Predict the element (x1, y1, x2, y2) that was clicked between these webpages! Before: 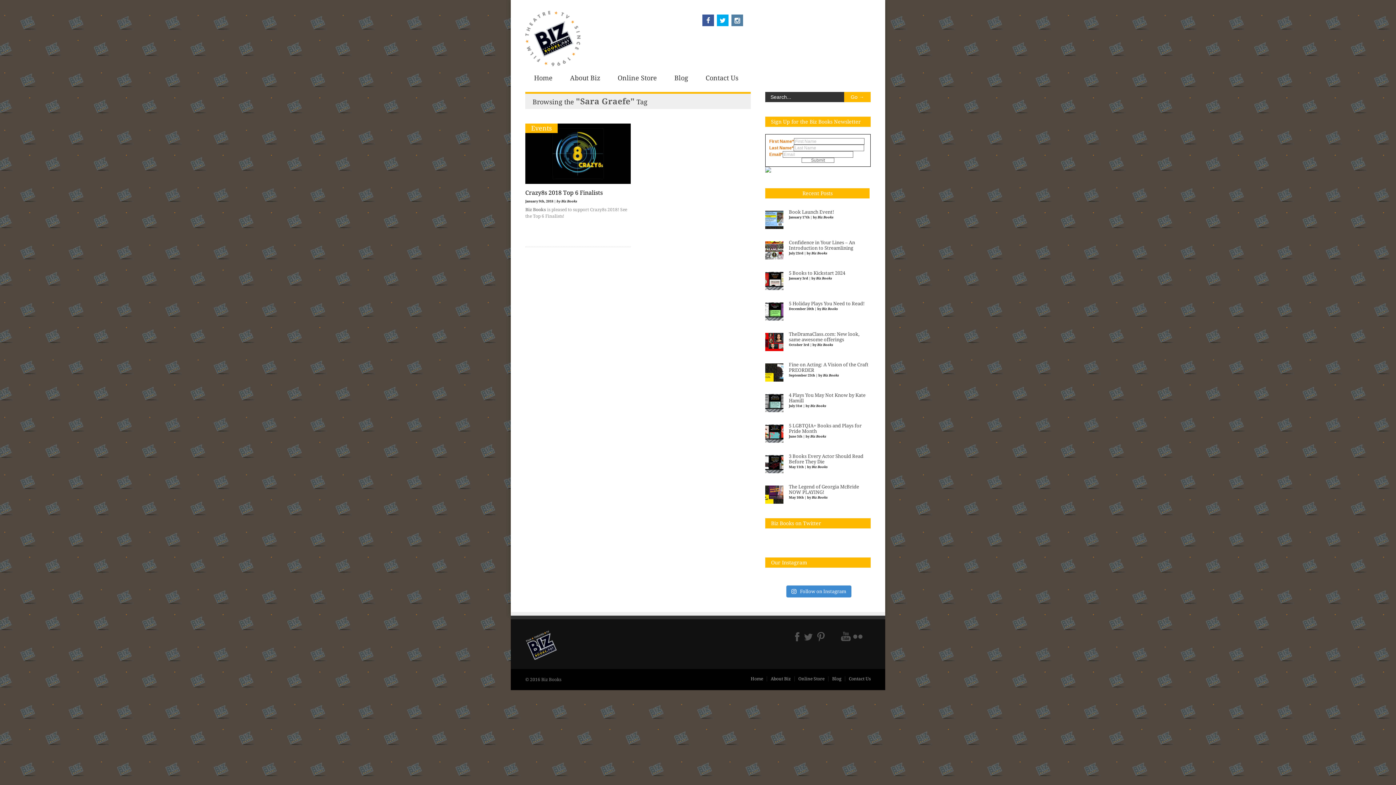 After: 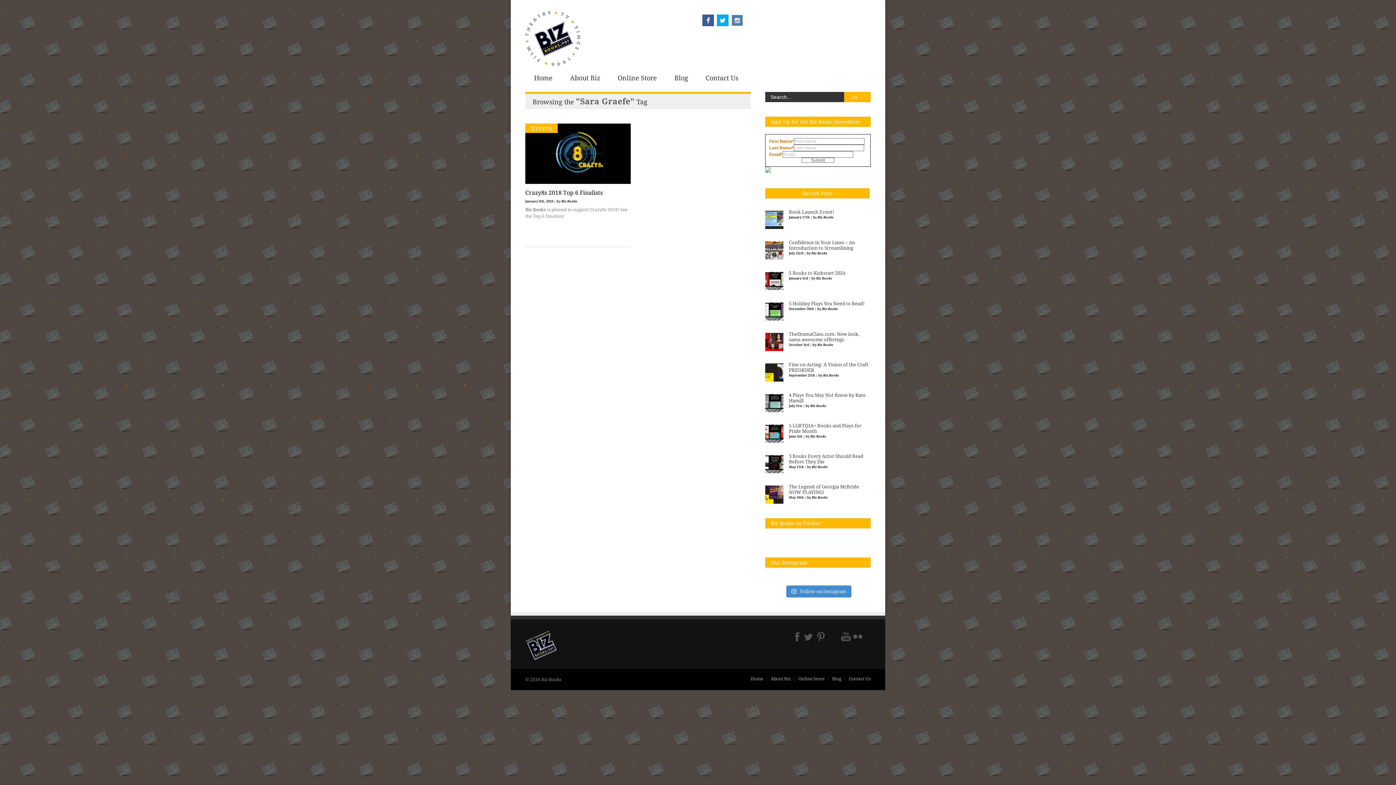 Action: bbox: (731, 18, 743, 23)